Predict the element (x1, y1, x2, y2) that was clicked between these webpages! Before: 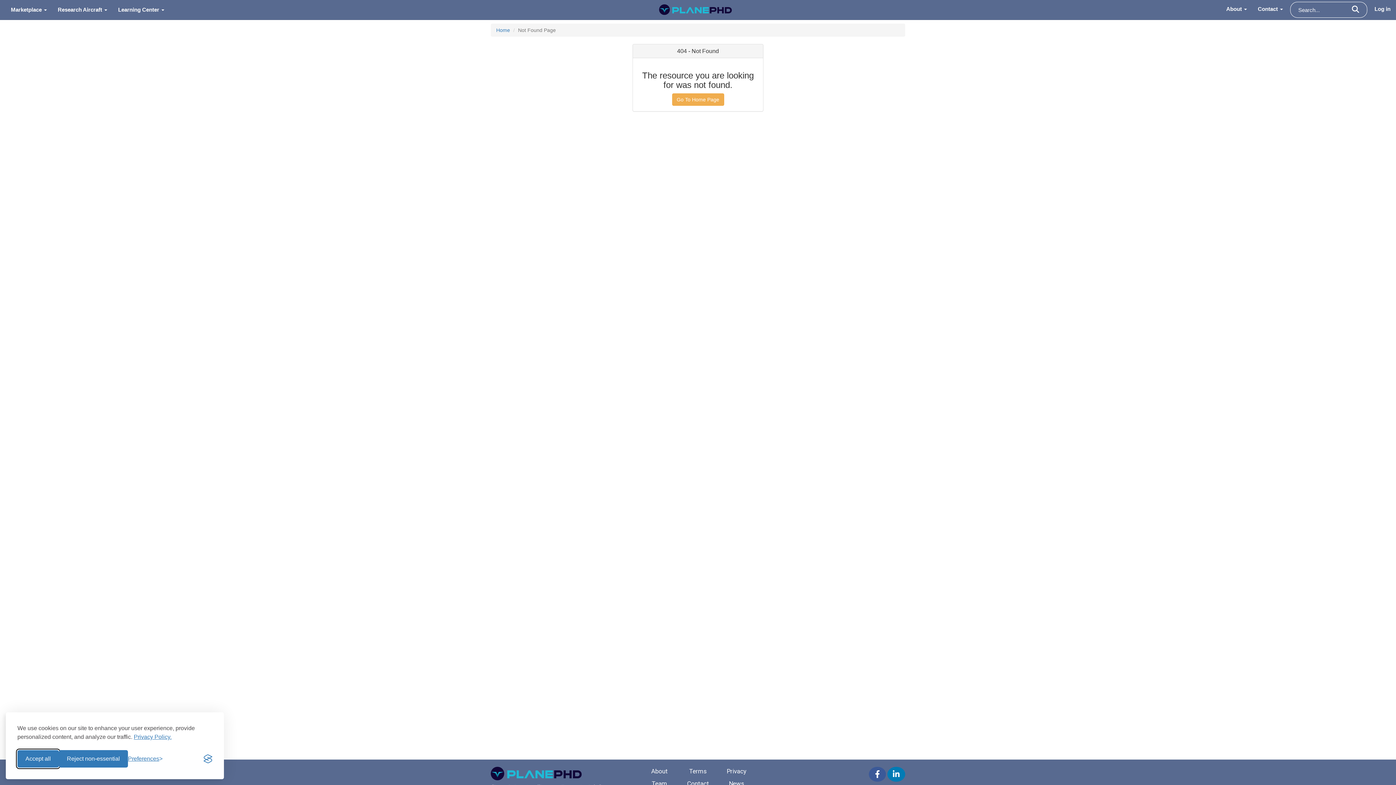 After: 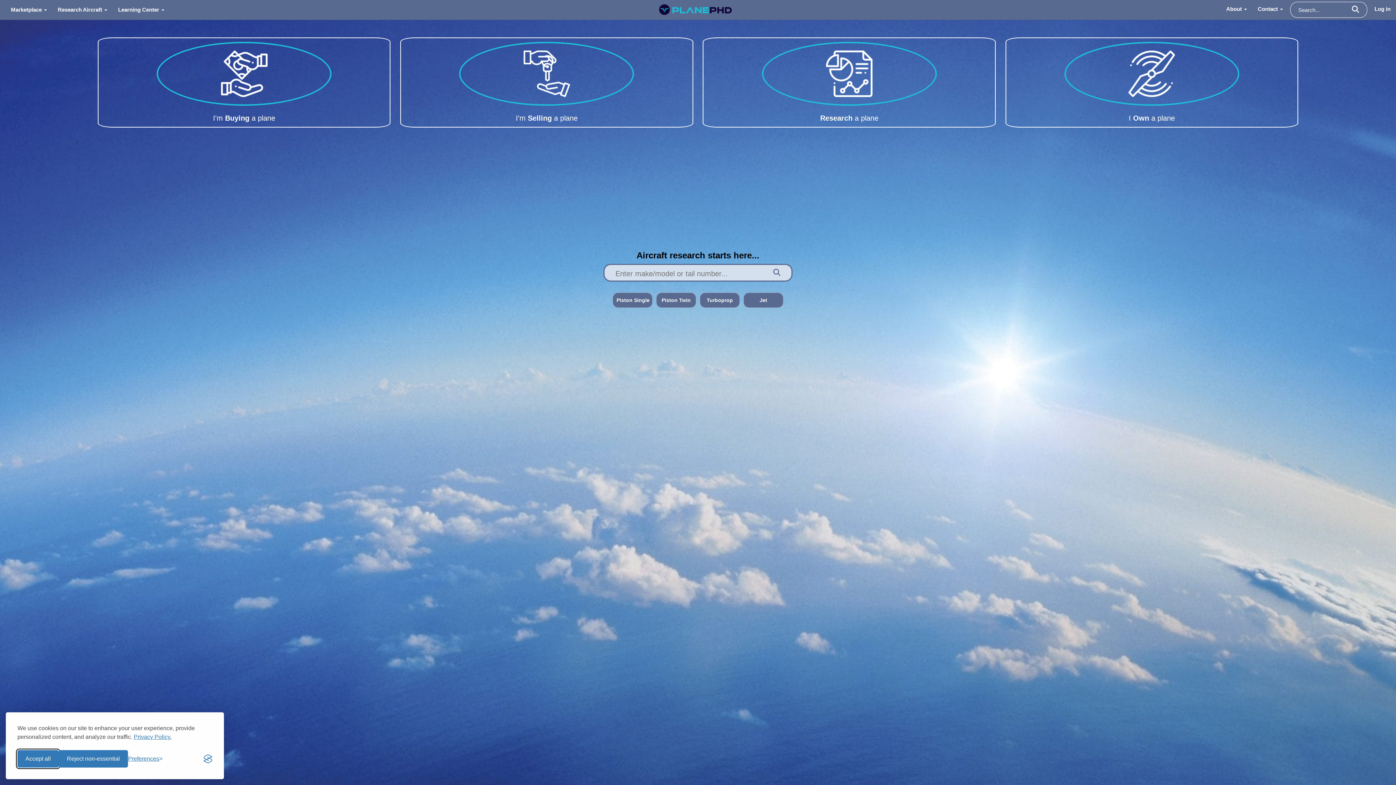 Action: bbox: (672, 93, 724, 105) label: Go To Home Page